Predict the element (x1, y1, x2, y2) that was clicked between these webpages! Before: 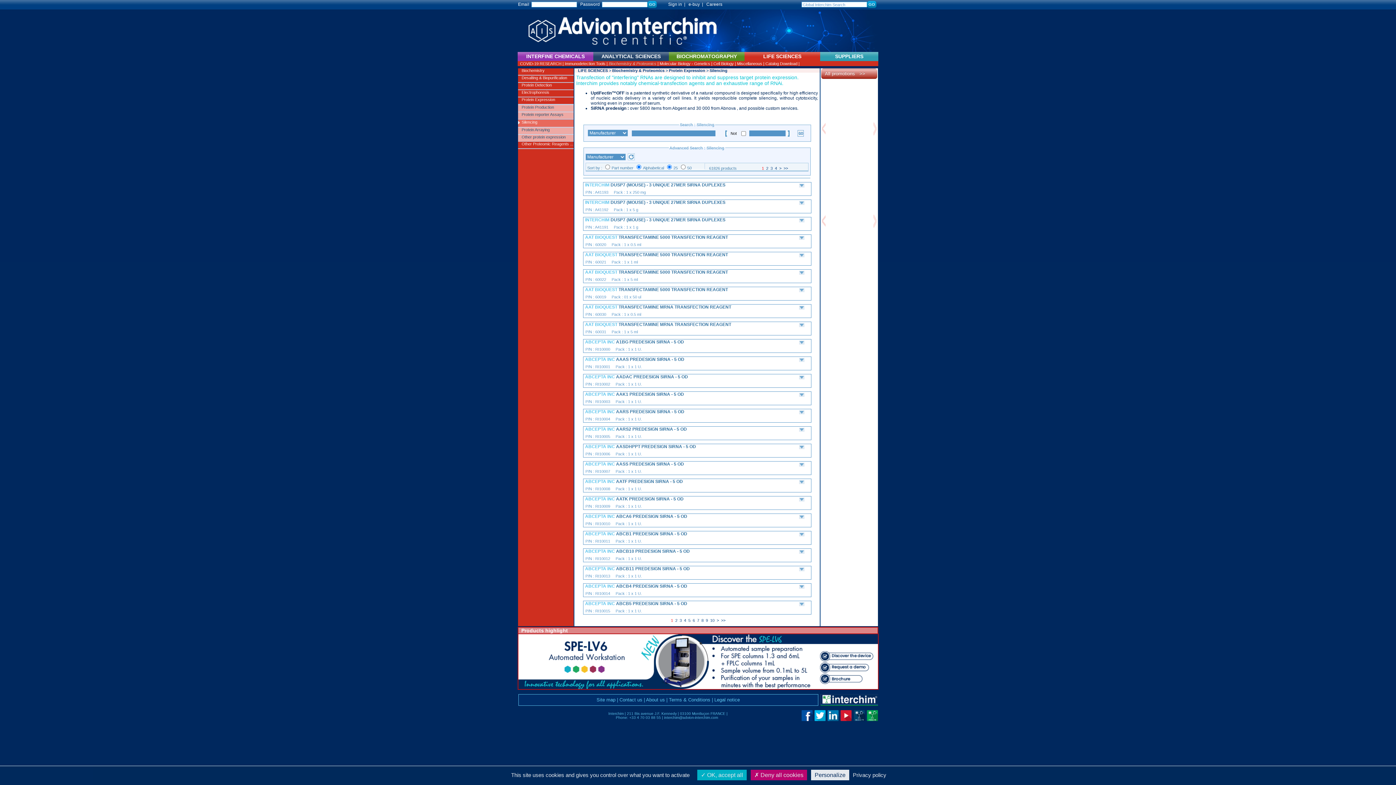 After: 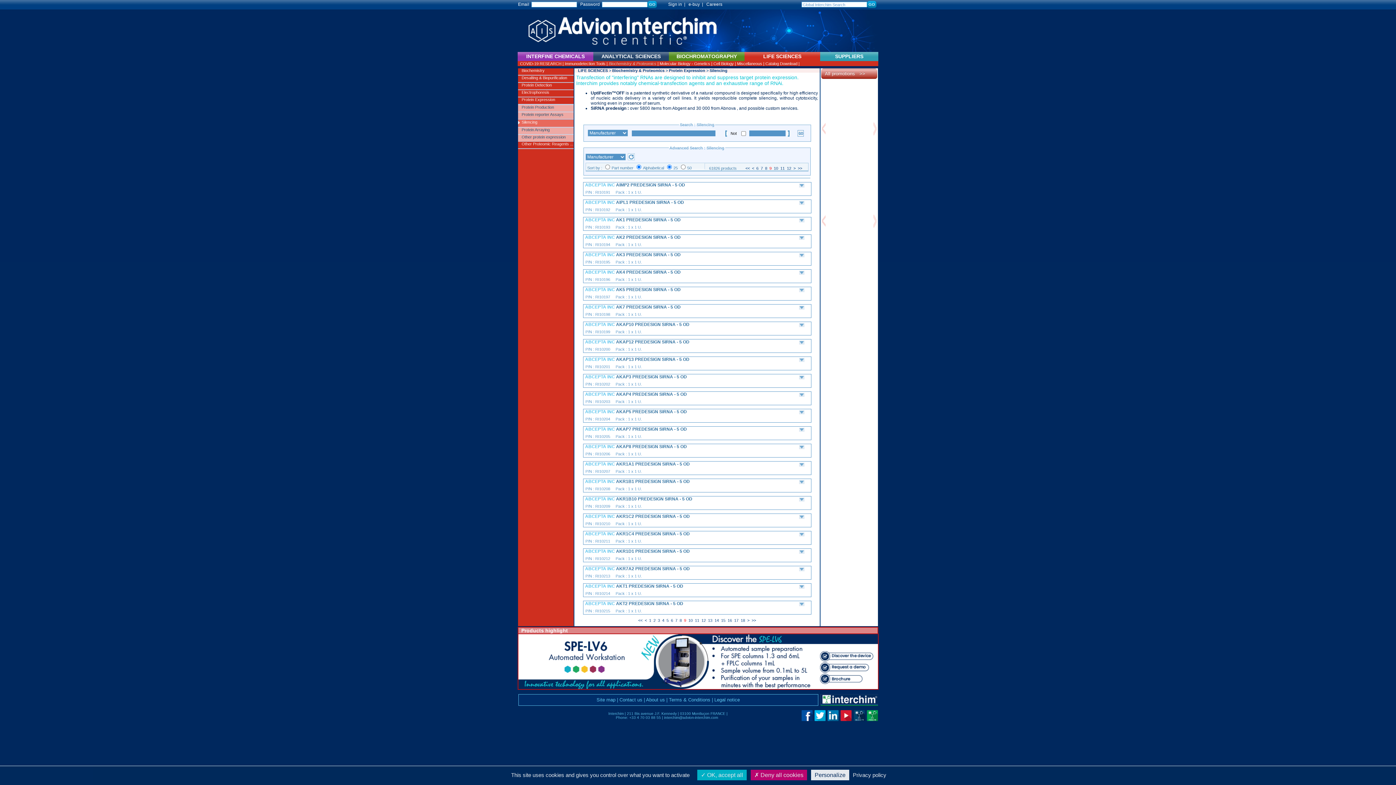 Action: label: 9 bbox: (706, 618, 708, 622)